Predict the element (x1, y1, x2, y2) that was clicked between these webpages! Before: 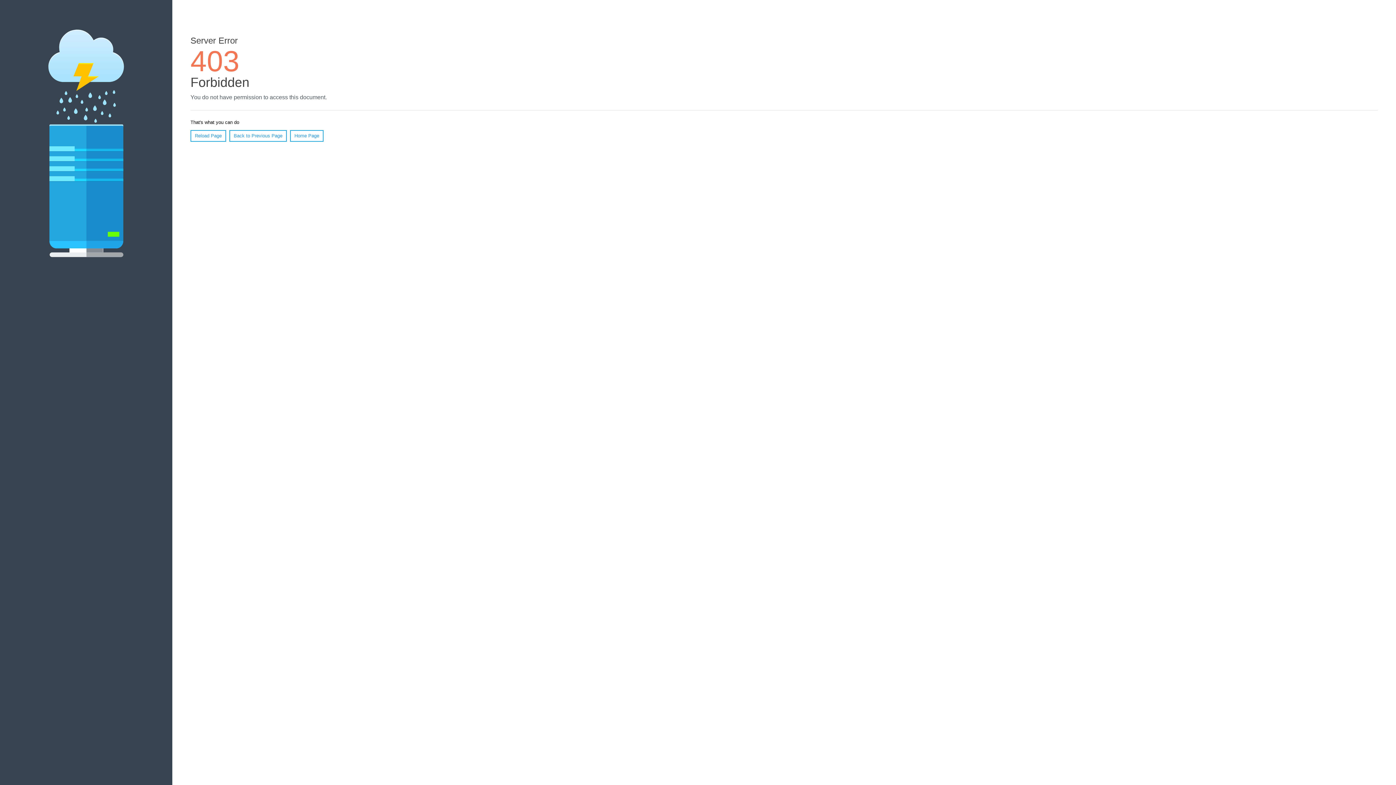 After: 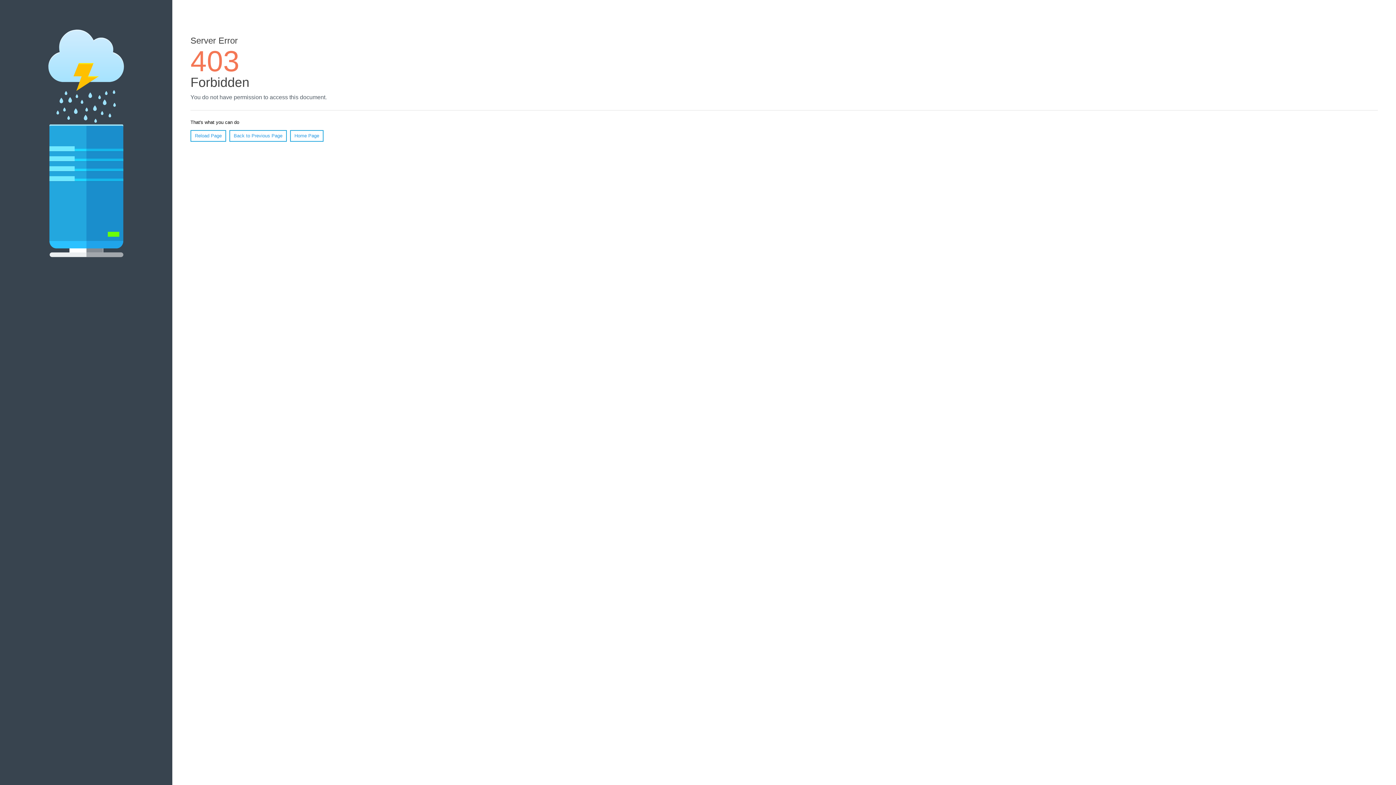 Action: label: Reload Page bbox: (190, 130, 226, 141)